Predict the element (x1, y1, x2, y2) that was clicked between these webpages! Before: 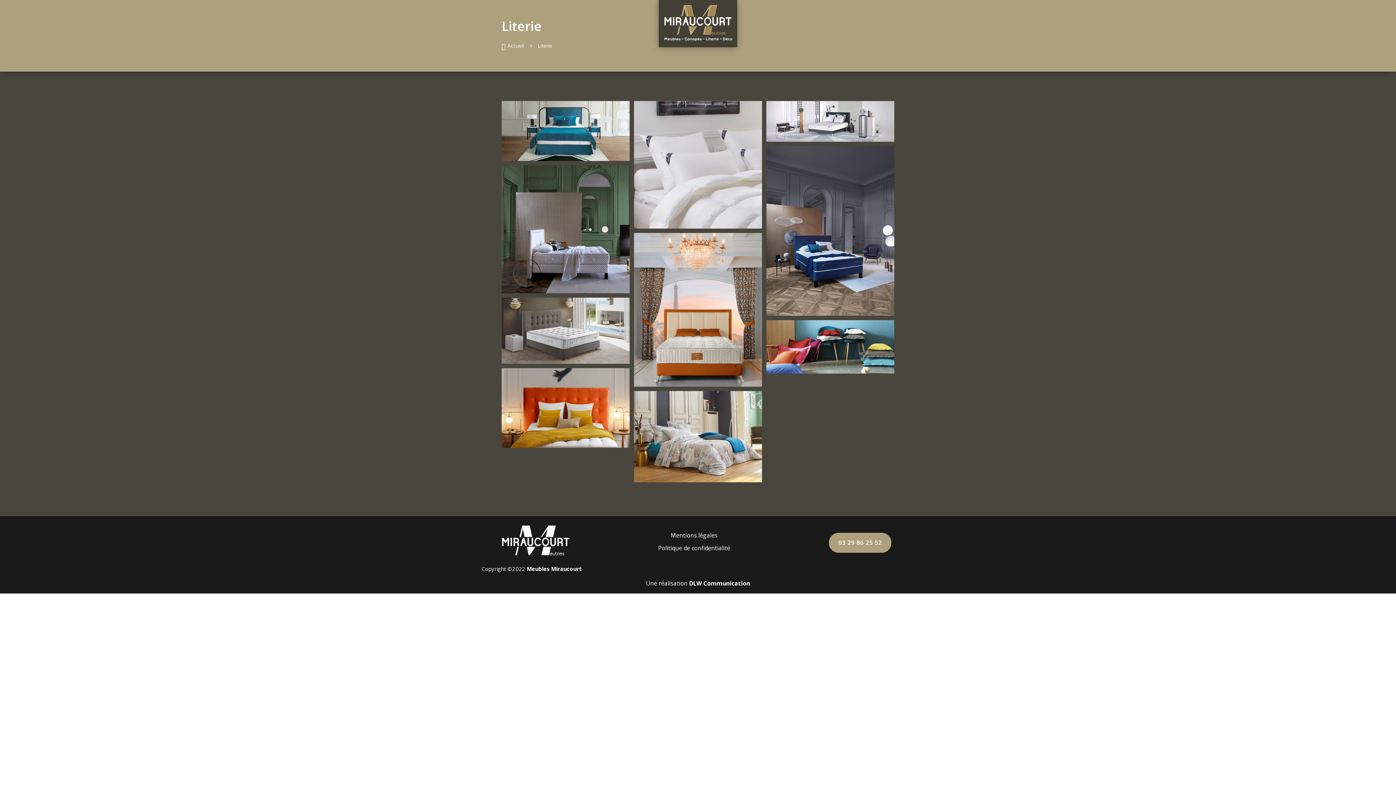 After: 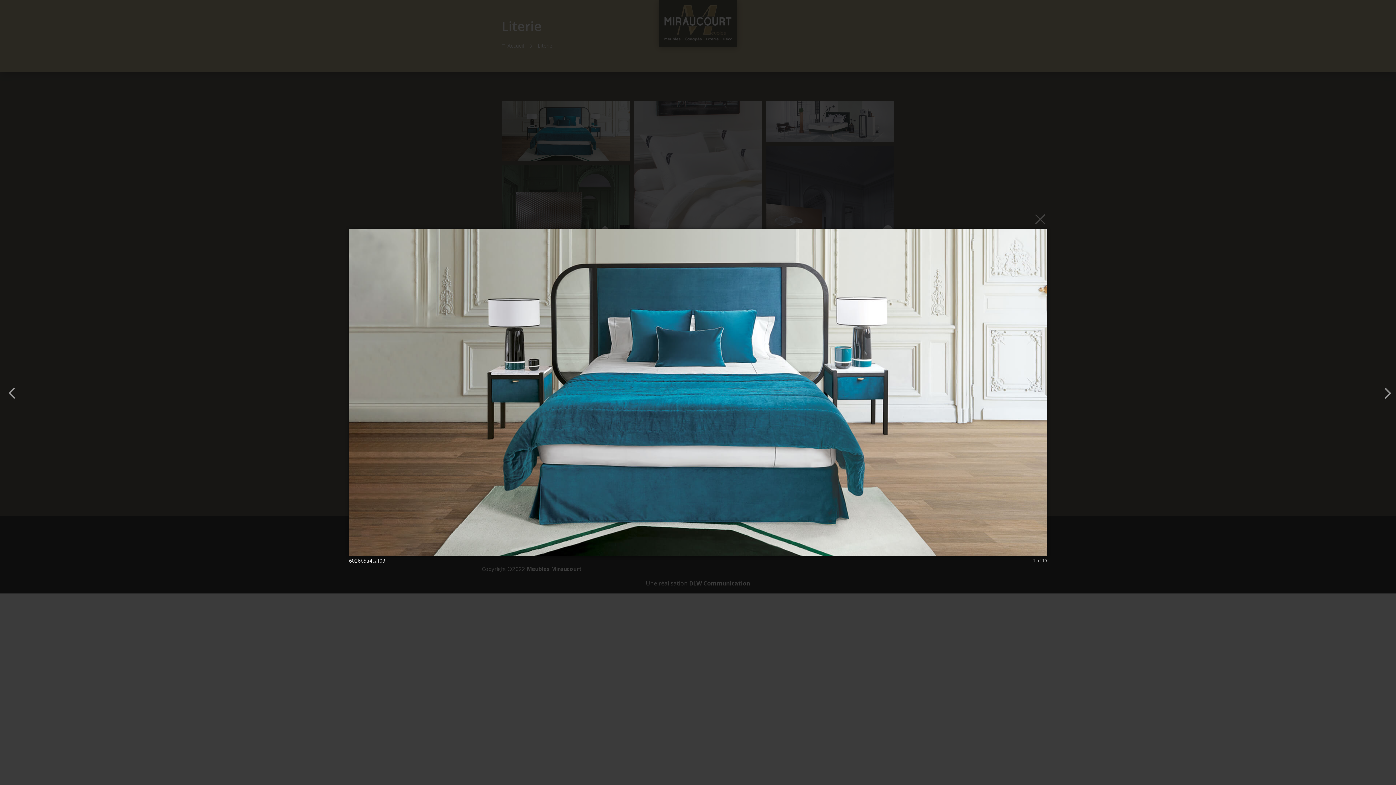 Action: bbox: (501, 100, 629, 160)